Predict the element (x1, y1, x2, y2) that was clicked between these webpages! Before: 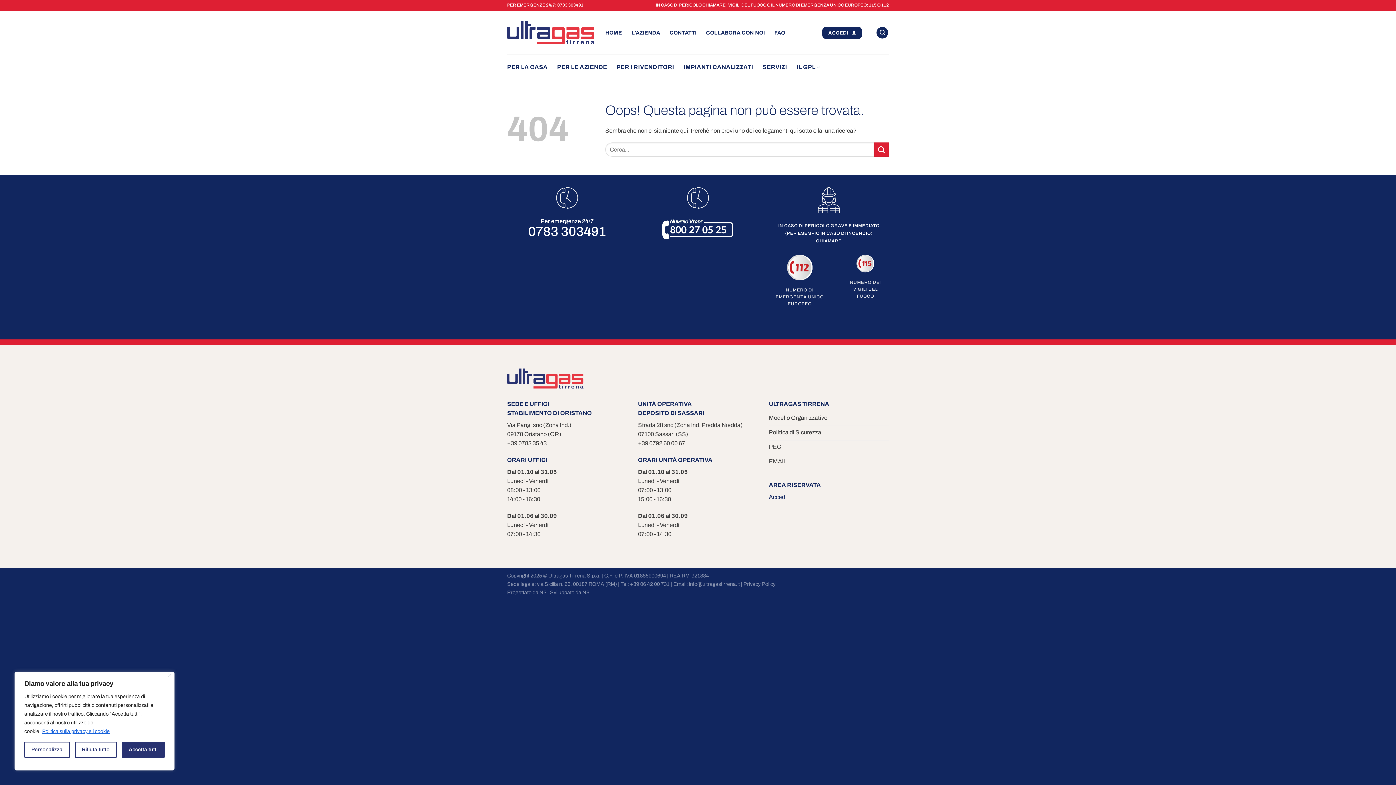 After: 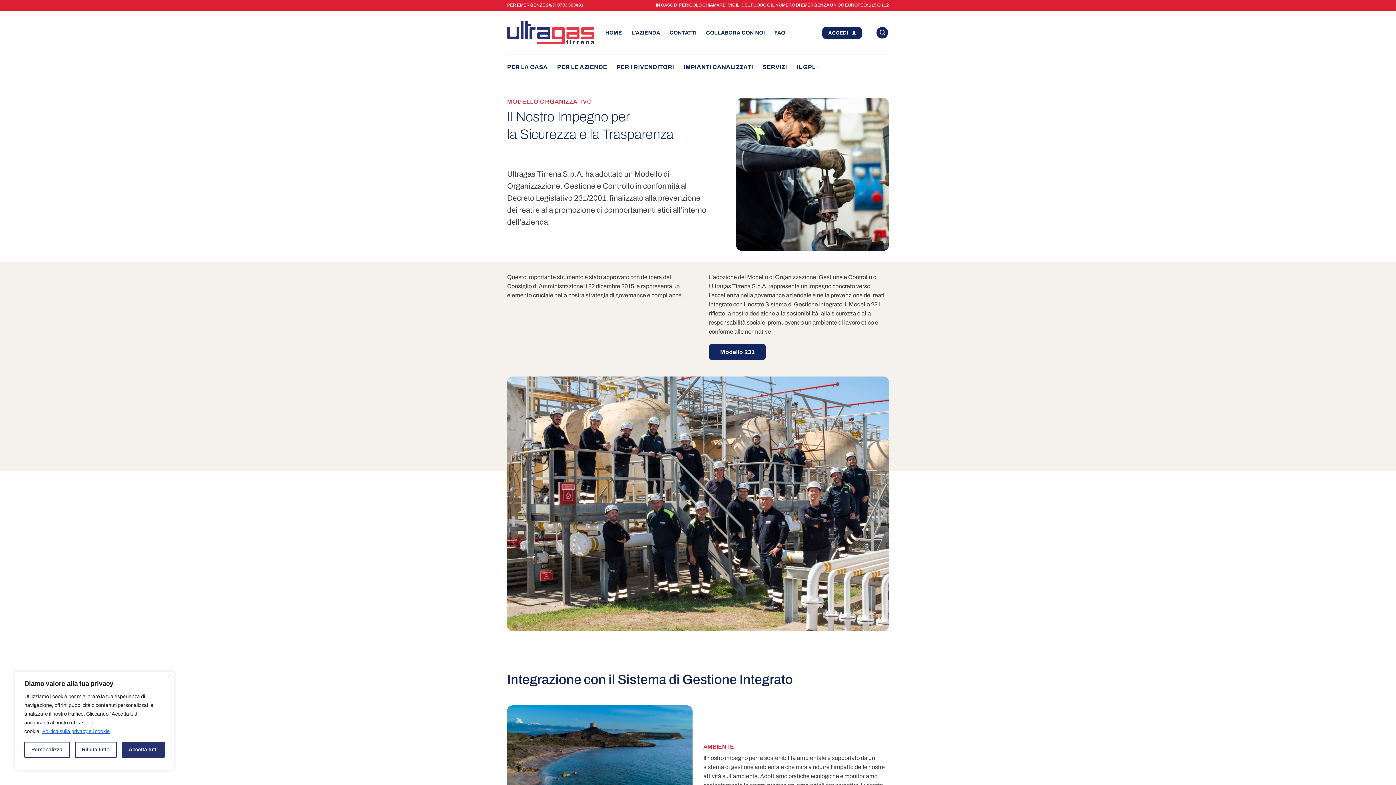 Action: bbox: (769, 411, 889, 426) label: Modello Organizzativo